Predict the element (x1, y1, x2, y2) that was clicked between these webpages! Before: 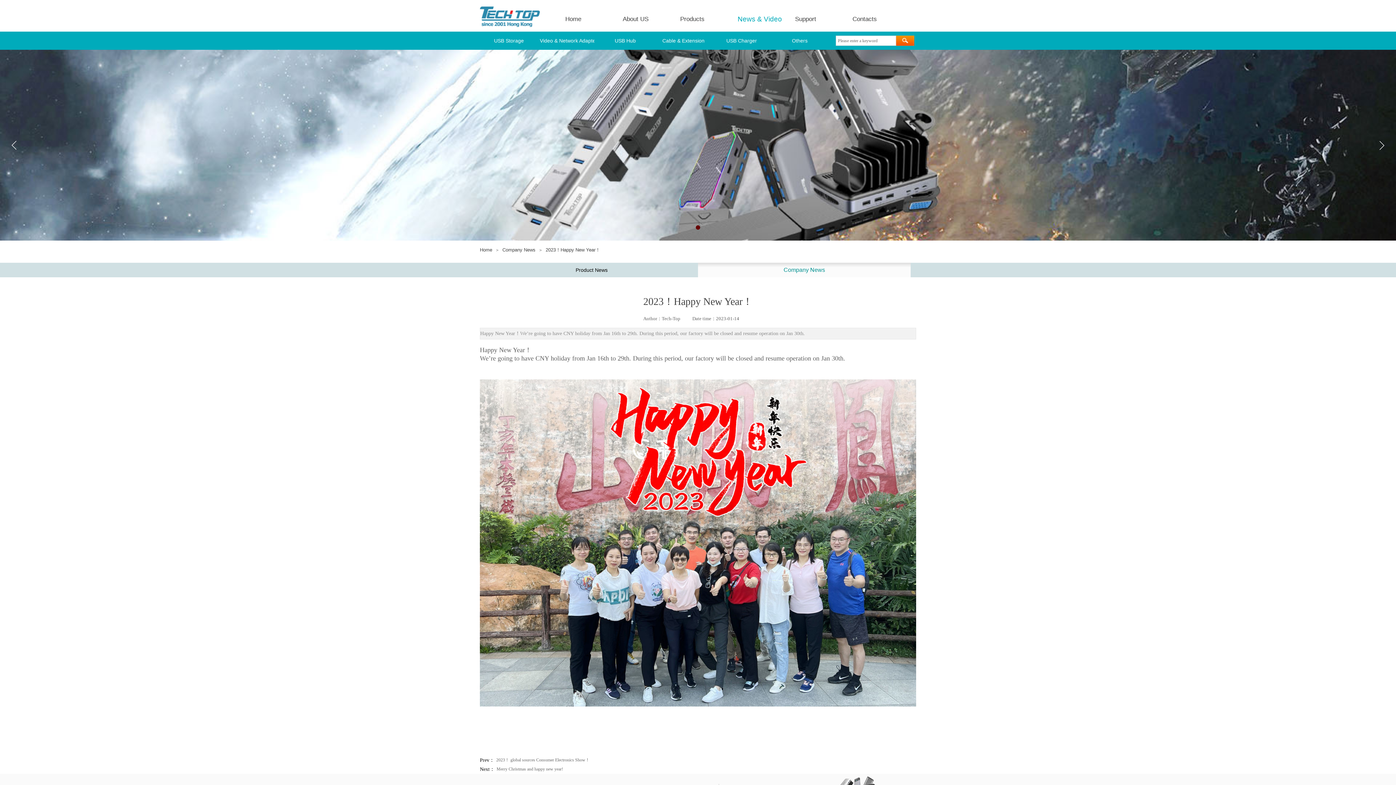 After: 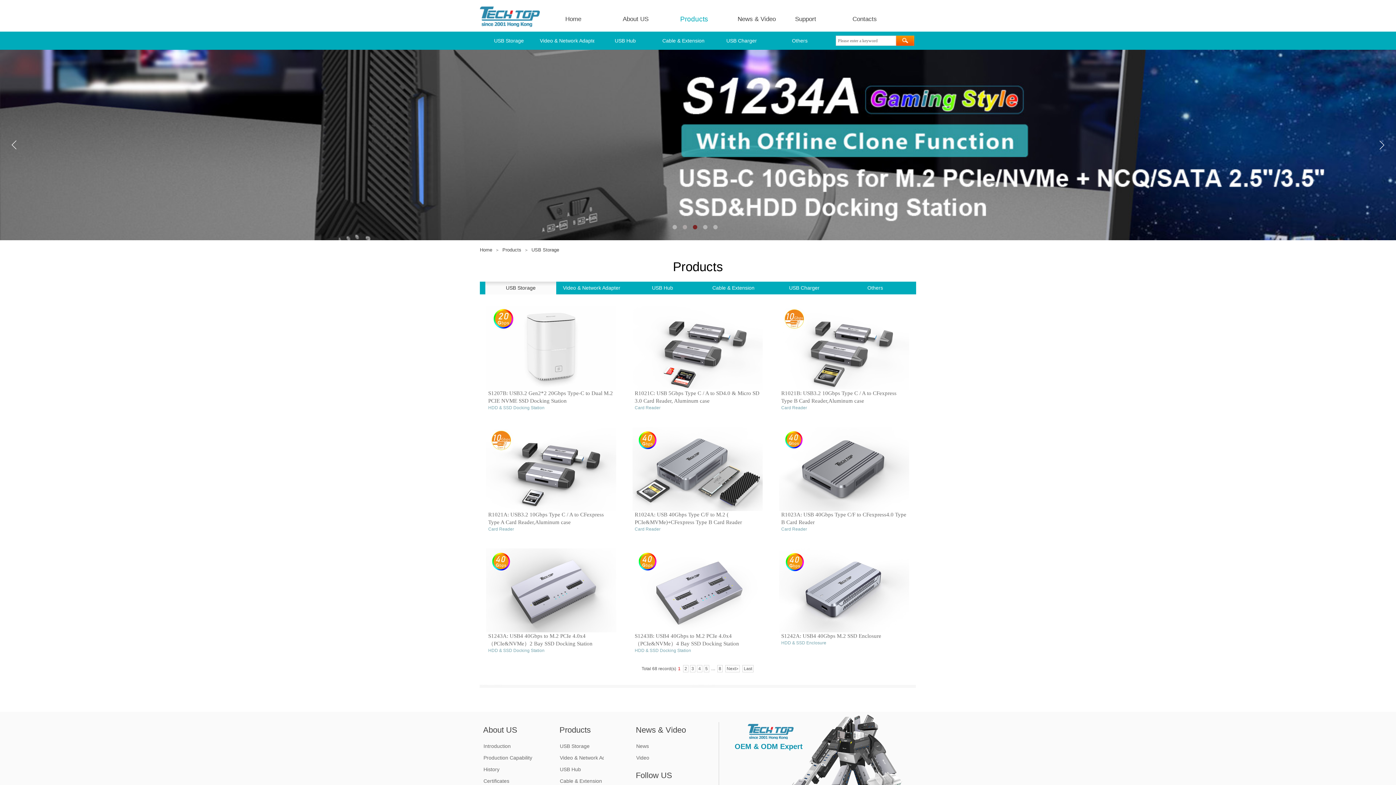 Action: label: USB Storage bbox: (481, 31, 536, 49)